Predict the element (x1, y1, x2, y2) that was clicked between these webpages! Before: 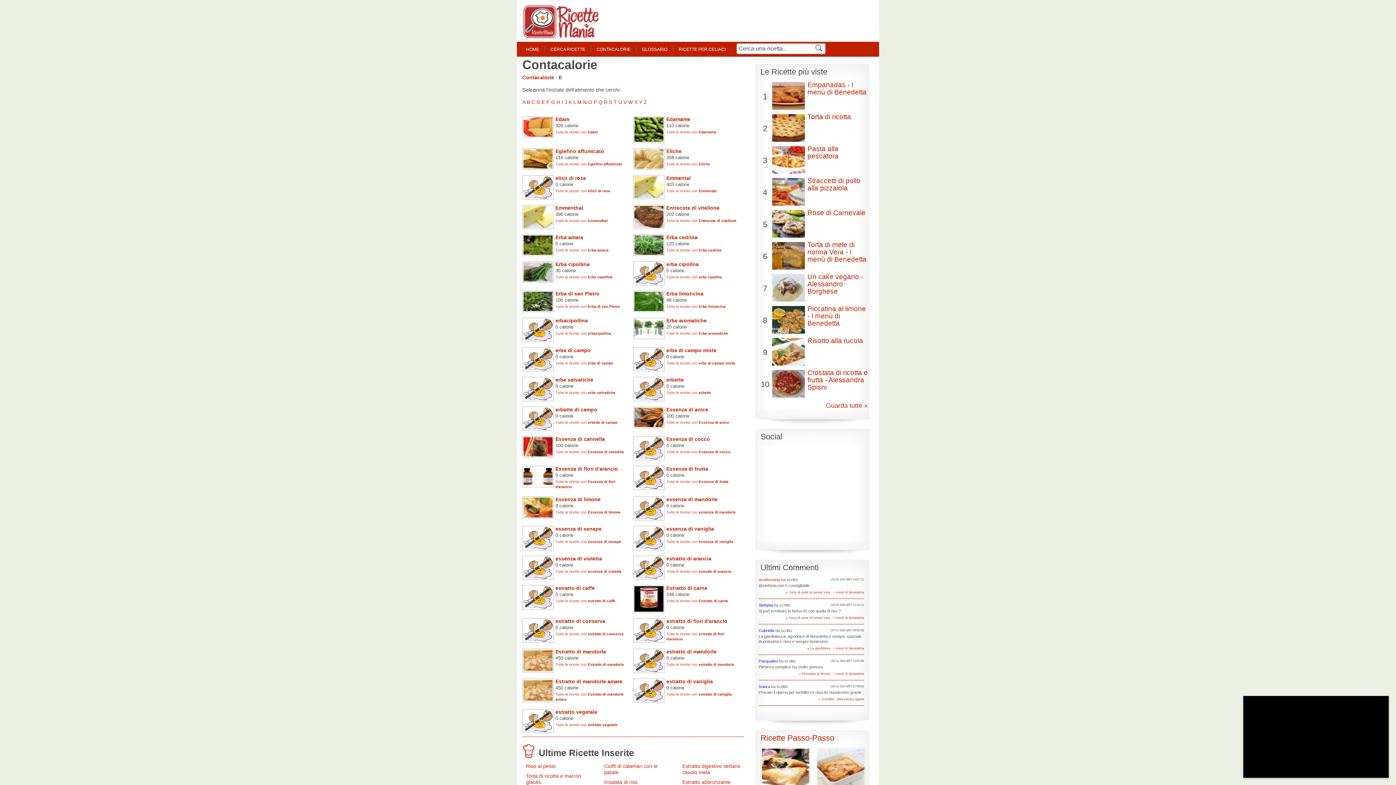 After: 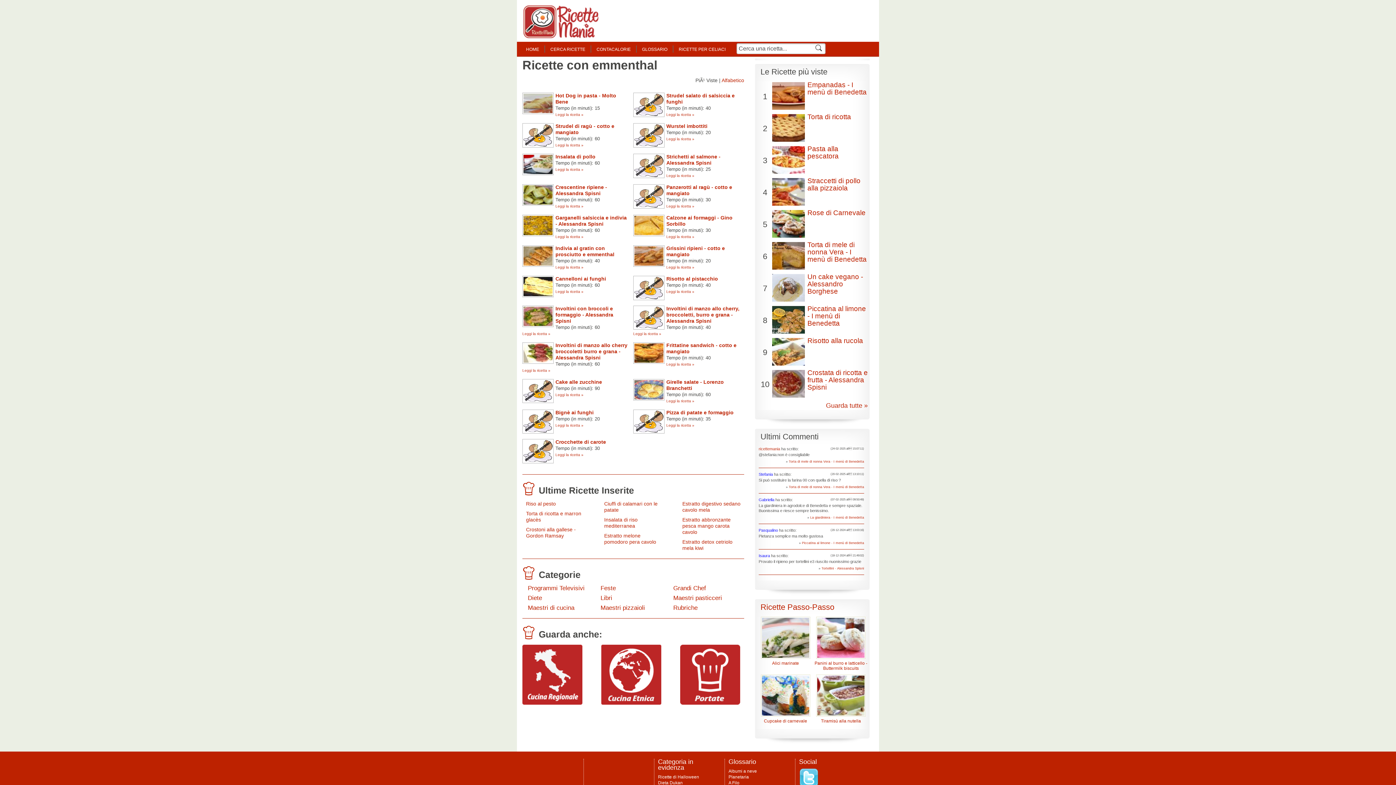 Action: bbox: (555, 218, 608, 222) label: Tutte le ricette con Emmenthal